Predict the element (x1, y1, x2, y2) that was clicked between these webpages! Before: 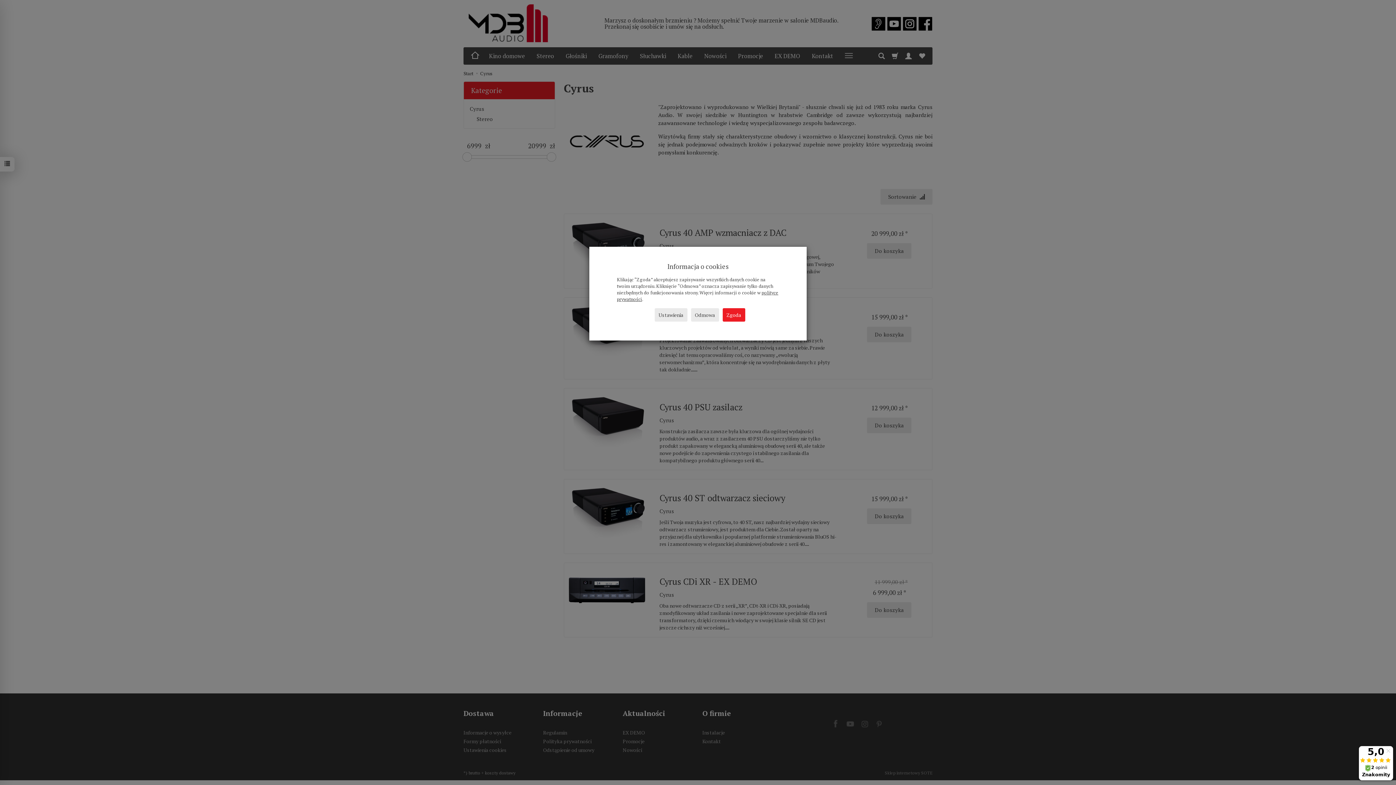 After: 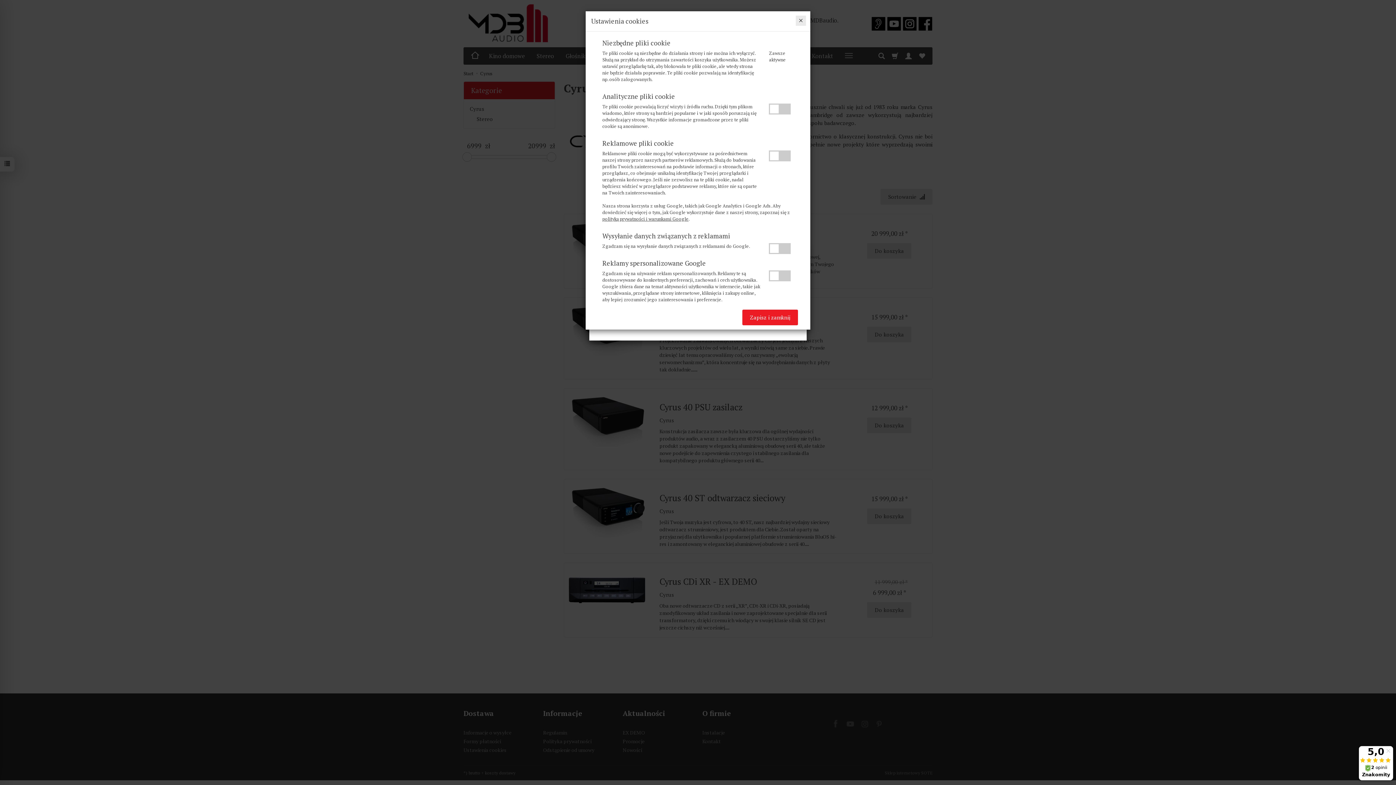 Action: label: Ustawienia bbox: (654, 308, 687, 321)